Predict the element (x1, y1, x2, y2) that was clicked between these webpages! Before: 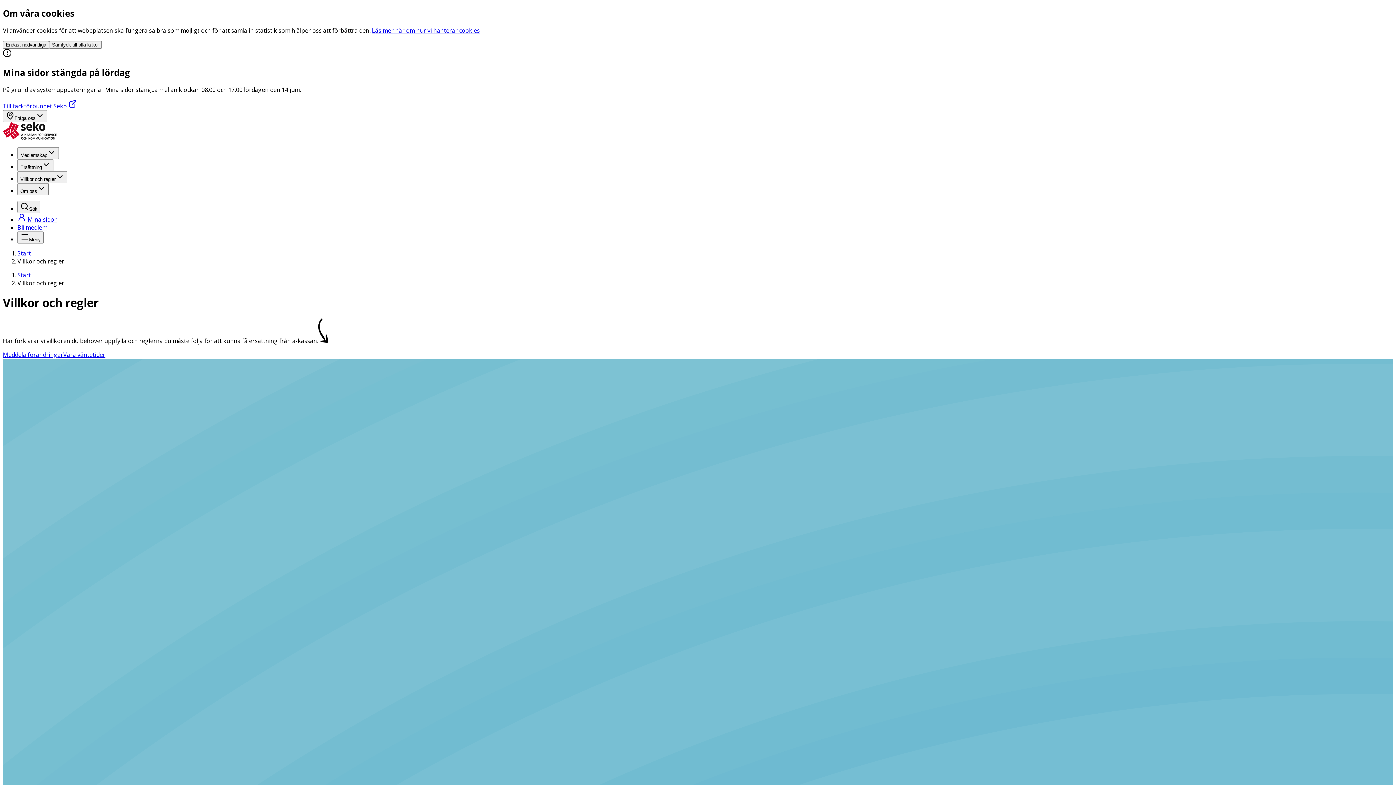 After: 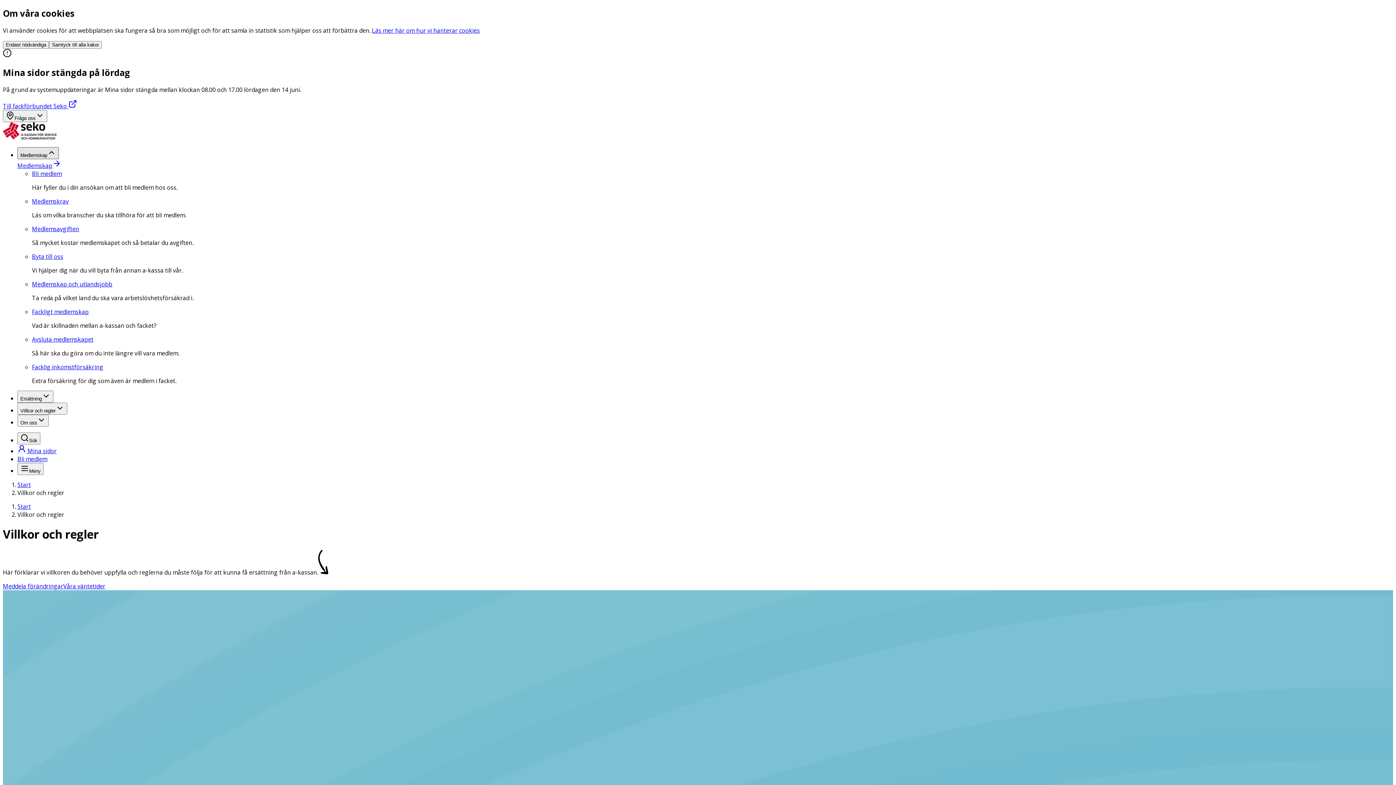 Action: bbox: (17, 147, 58, 159) label: Medlemskap